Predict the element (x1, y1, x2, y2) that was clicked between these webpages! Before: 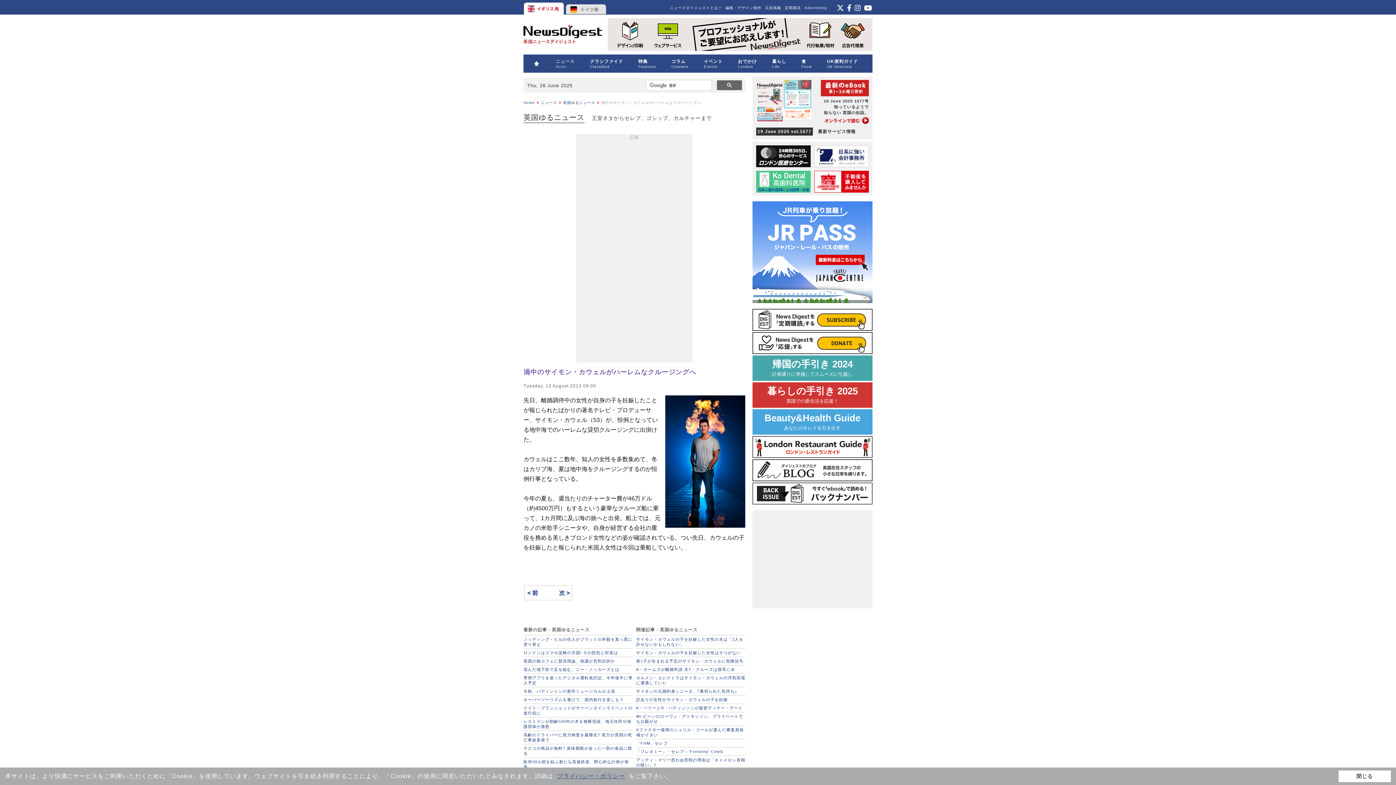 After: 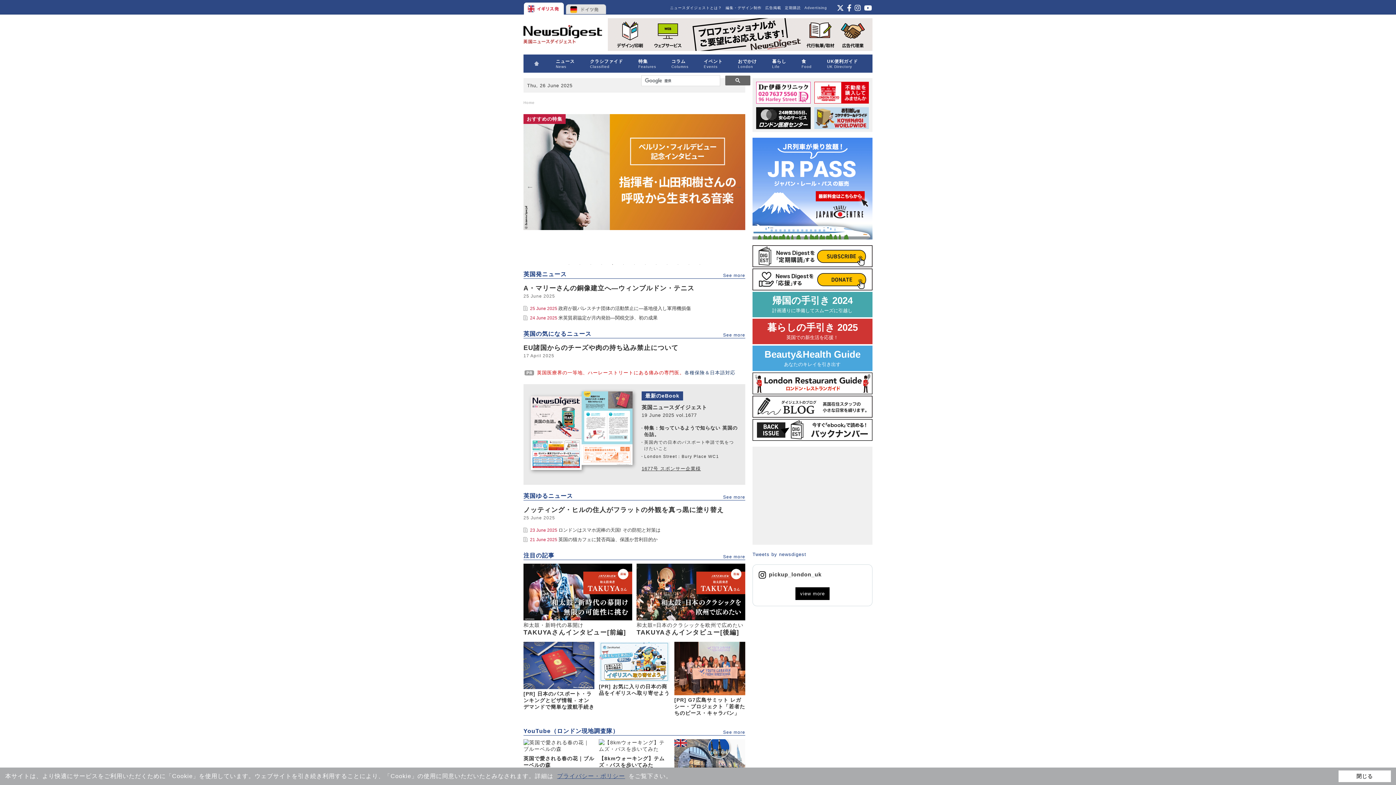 Action: bbox: (532, 58, 540, 68)